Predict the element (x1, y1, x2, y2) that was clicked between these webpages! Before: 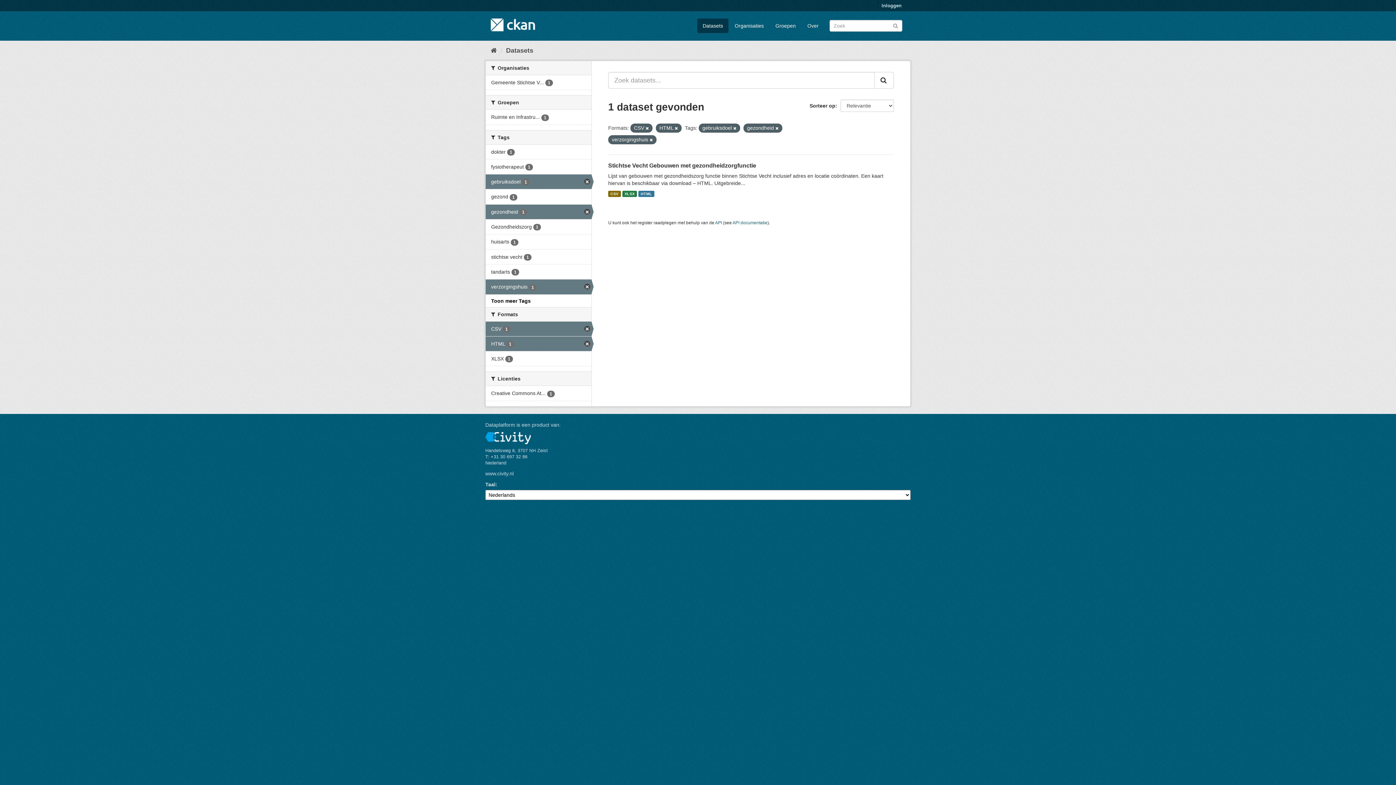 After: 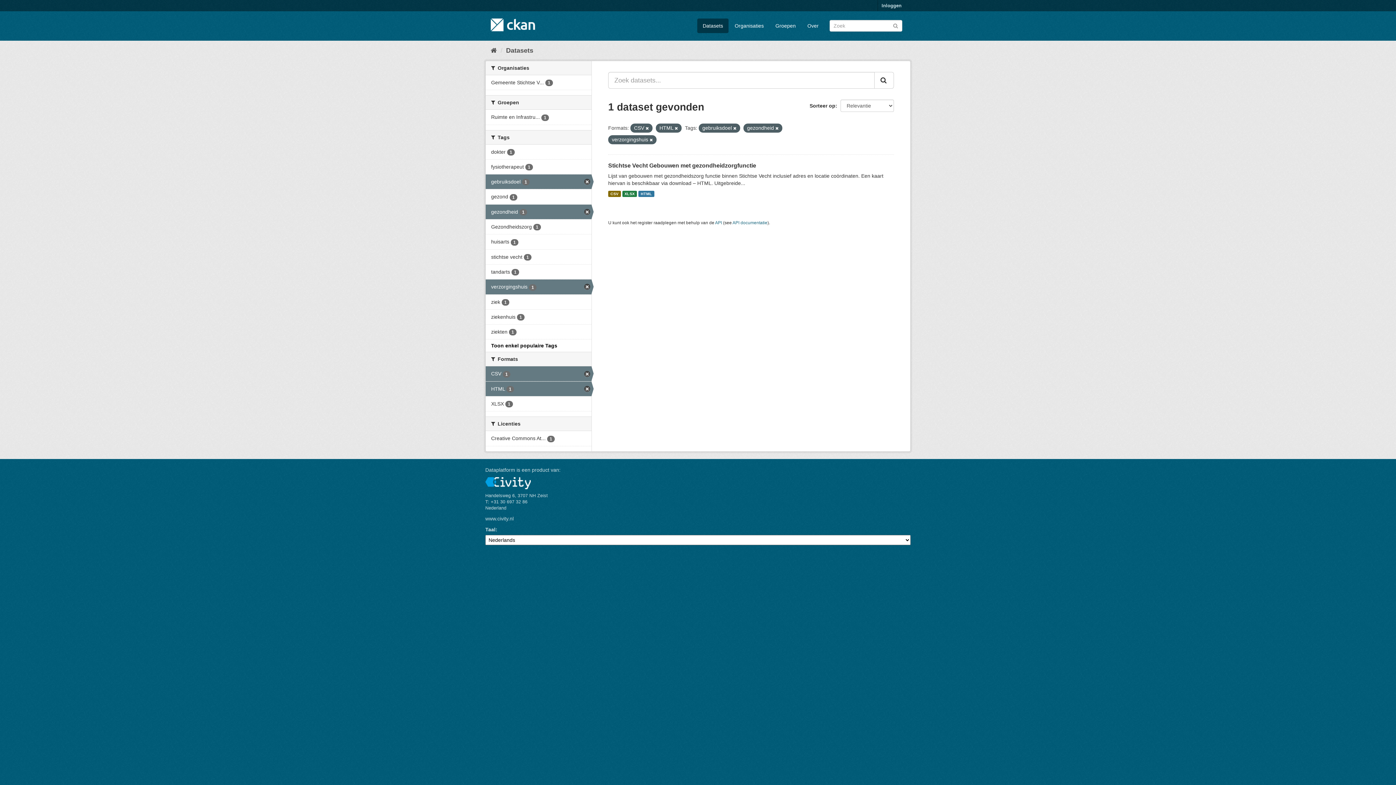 Action: label: Toon meer Tags bbox: (491, 298, 530, 303)